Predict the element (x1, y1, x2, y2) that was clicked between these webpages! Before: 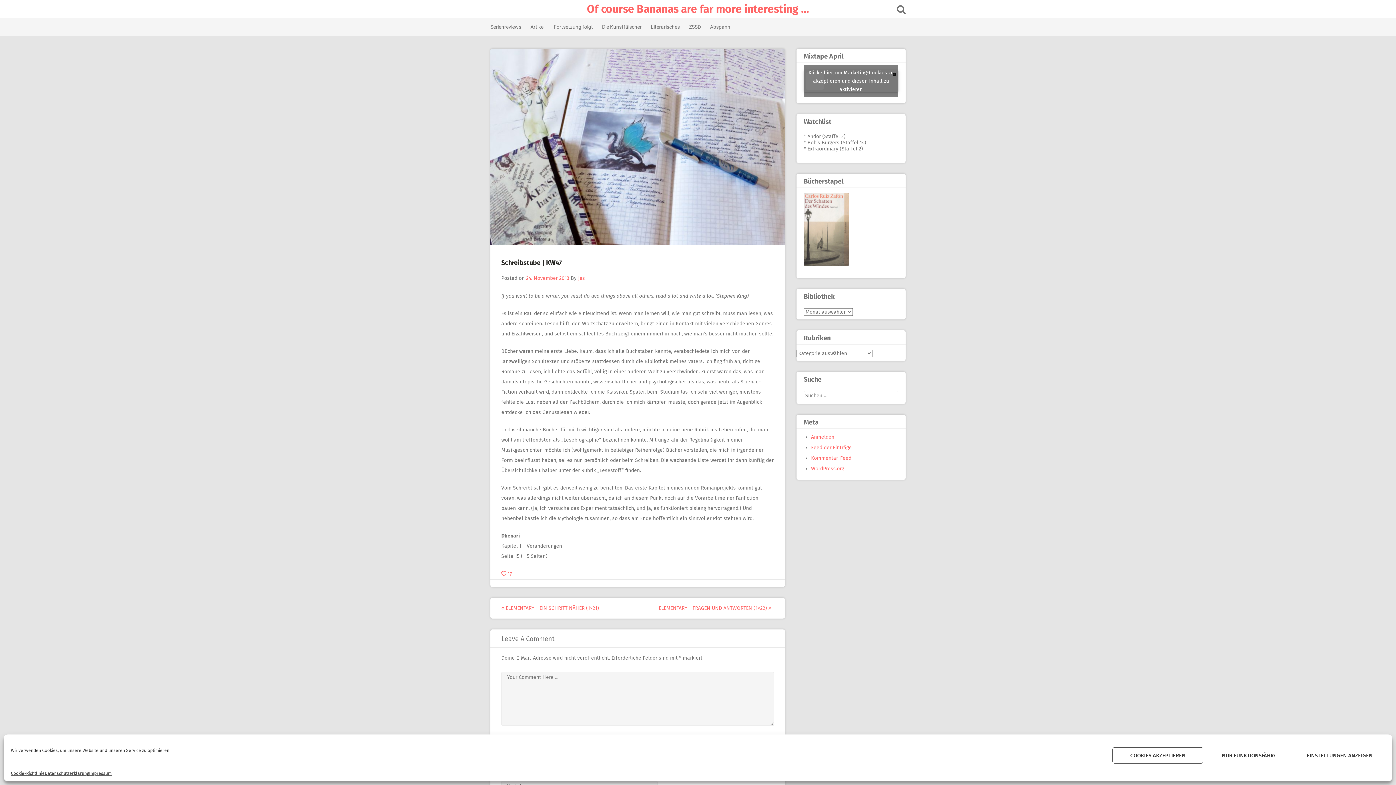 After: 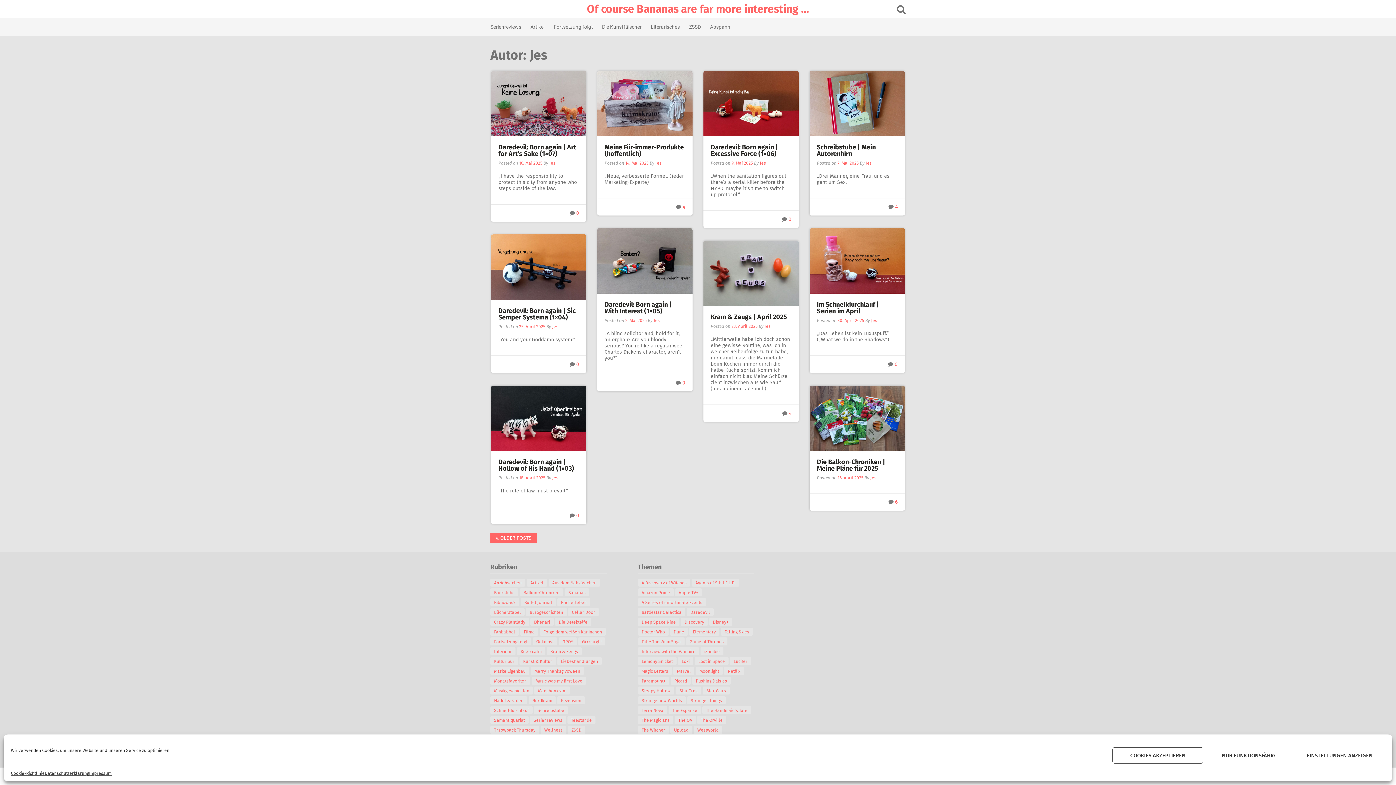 Action: label: Jes bbox: (578, 275, 585, 281)